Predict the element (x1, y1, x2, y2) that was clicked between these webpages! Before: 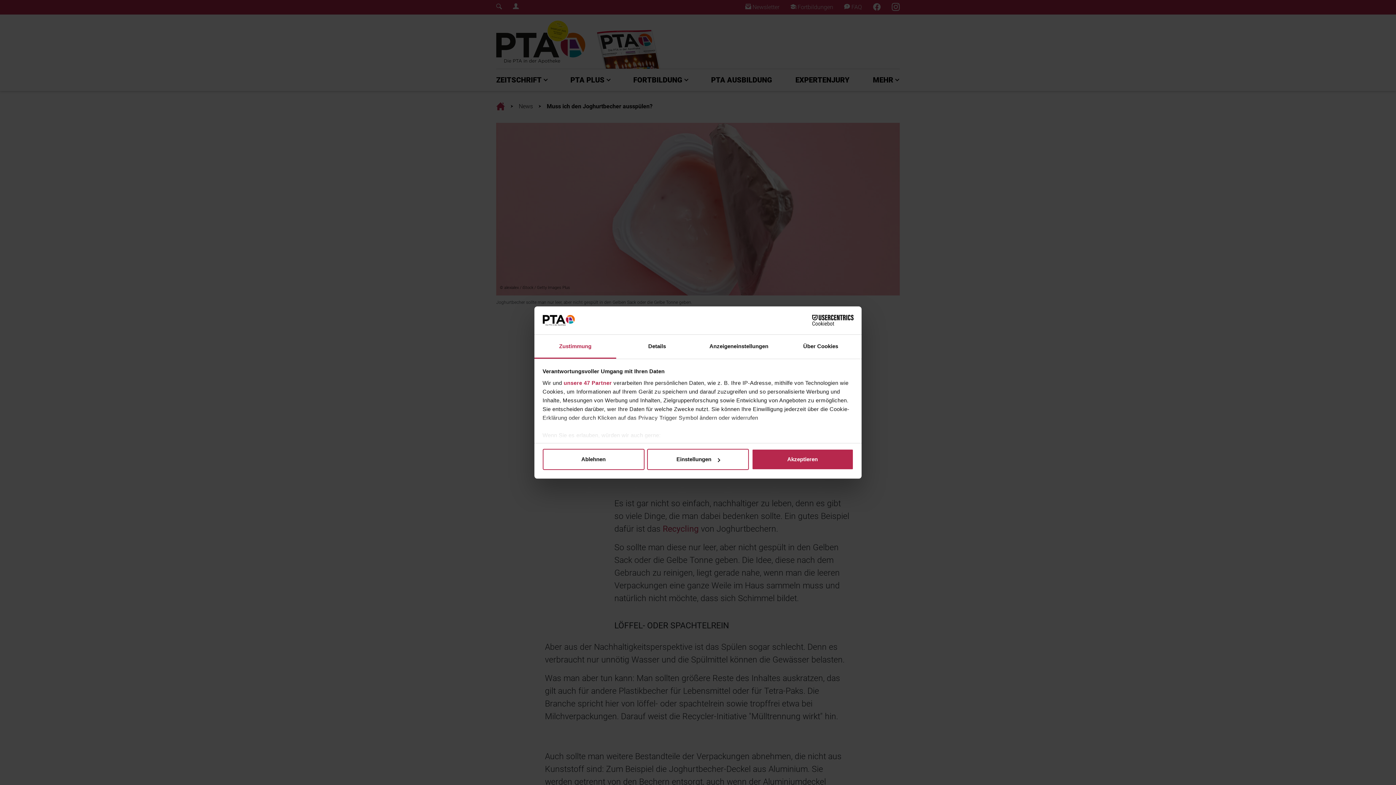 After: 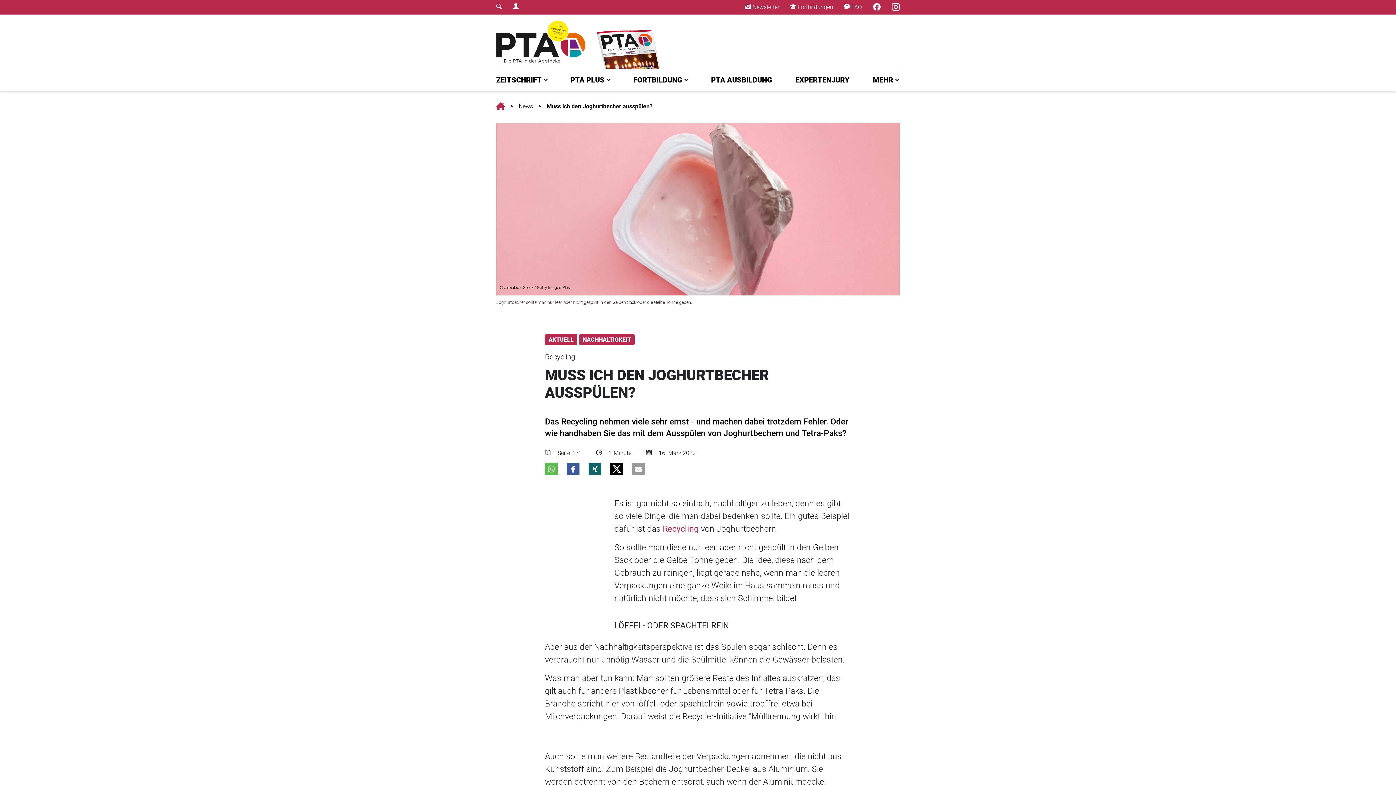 Action: label: Ablehnen bbox: (542, 449, 644, 470)